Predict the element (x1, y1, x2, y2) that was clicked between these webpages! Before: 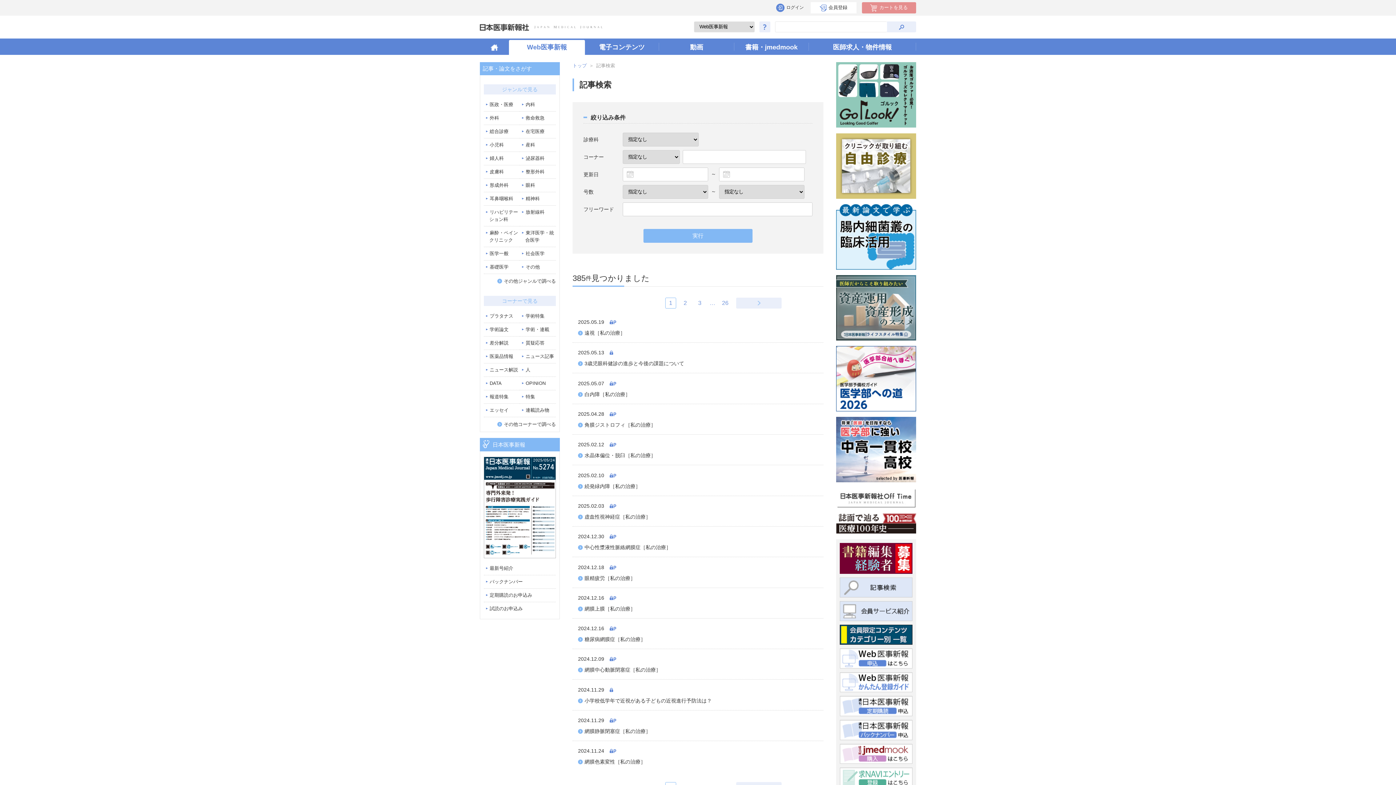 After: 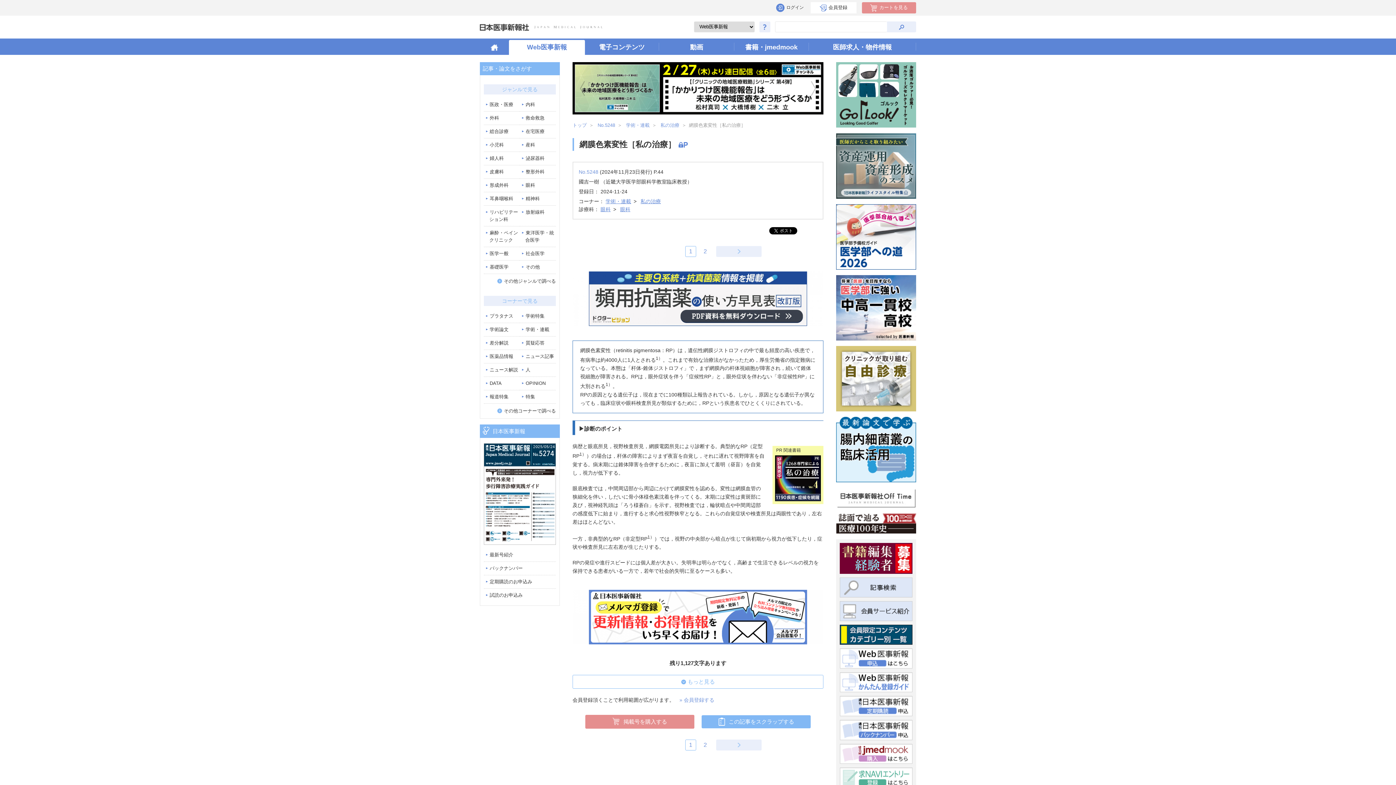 Action: label: 2024.11.24

 

網膜色素変性［私の治療］ bbox: (572, 741, 823, 771)